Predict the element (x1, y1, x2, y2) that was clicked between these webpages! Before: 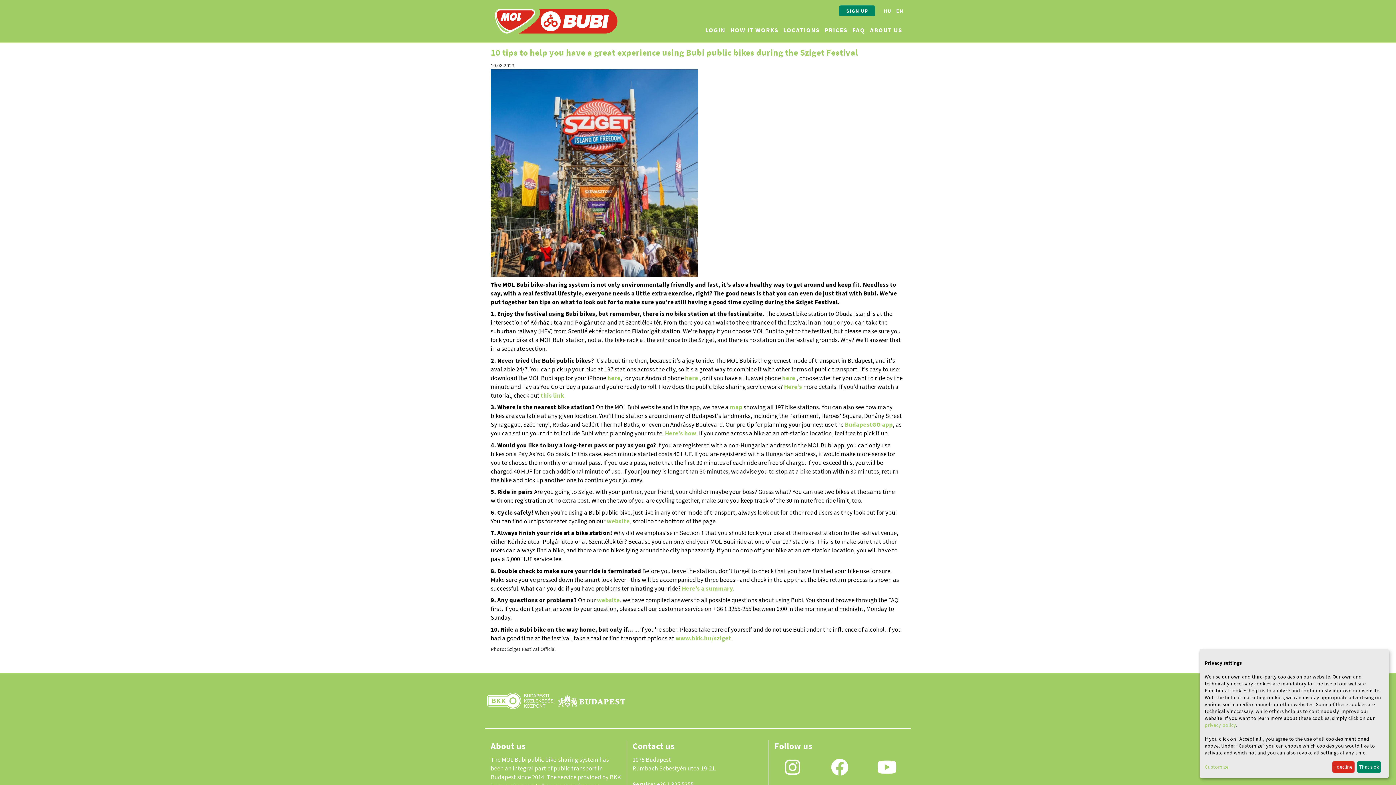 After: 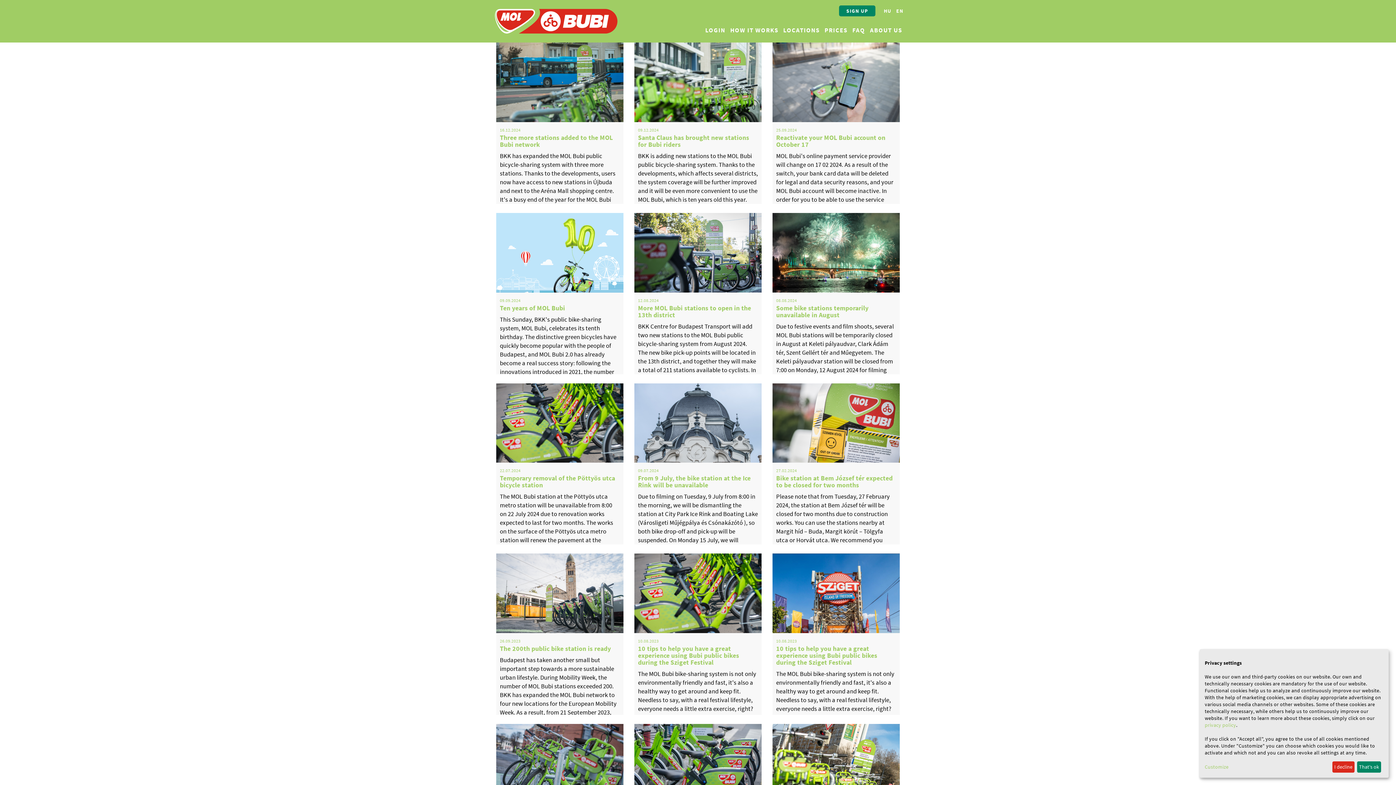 Action: bbox: (896, 7, 903, 14) label: EN